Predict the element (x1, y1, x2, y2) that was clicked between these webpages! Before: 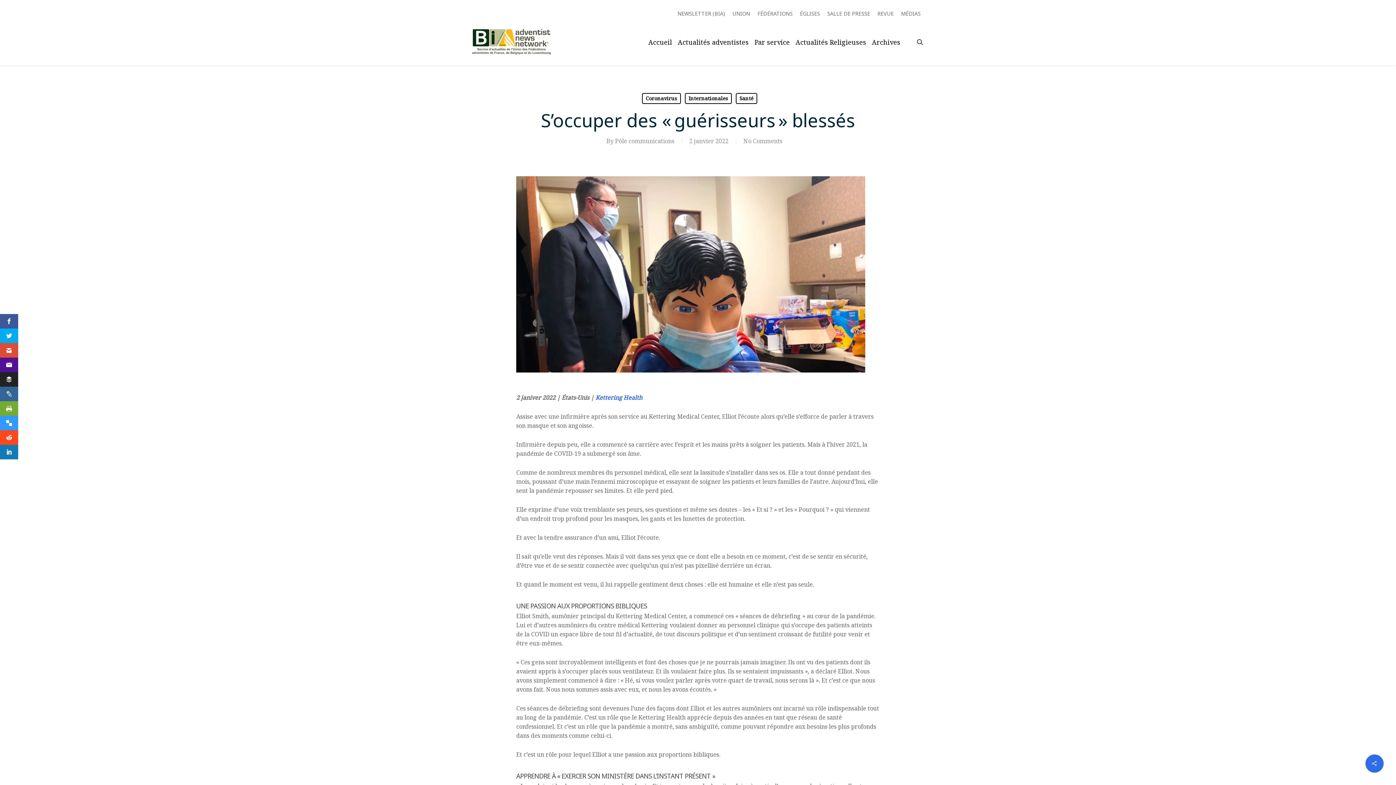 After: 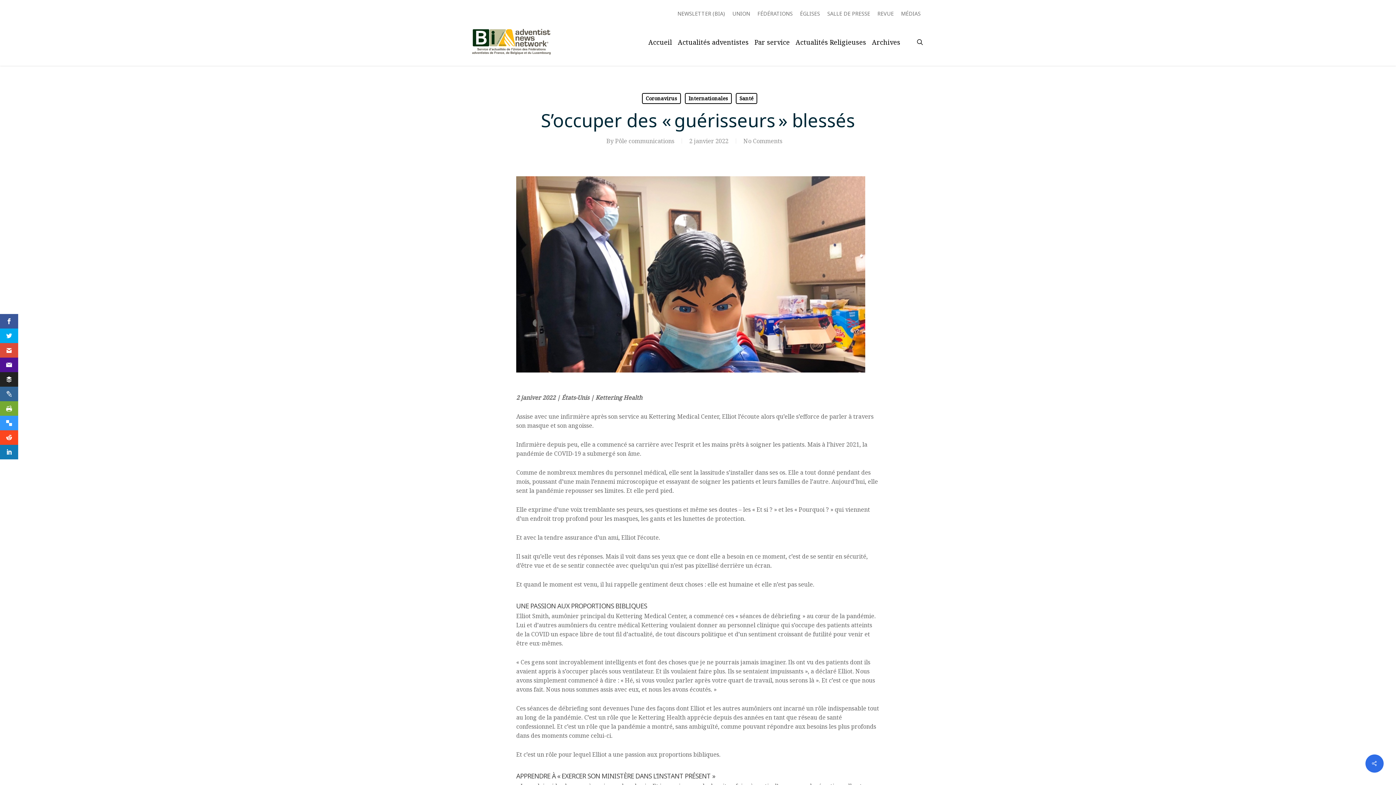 Action: bbox: (595, 393, 642, 401) label: Kettering Health